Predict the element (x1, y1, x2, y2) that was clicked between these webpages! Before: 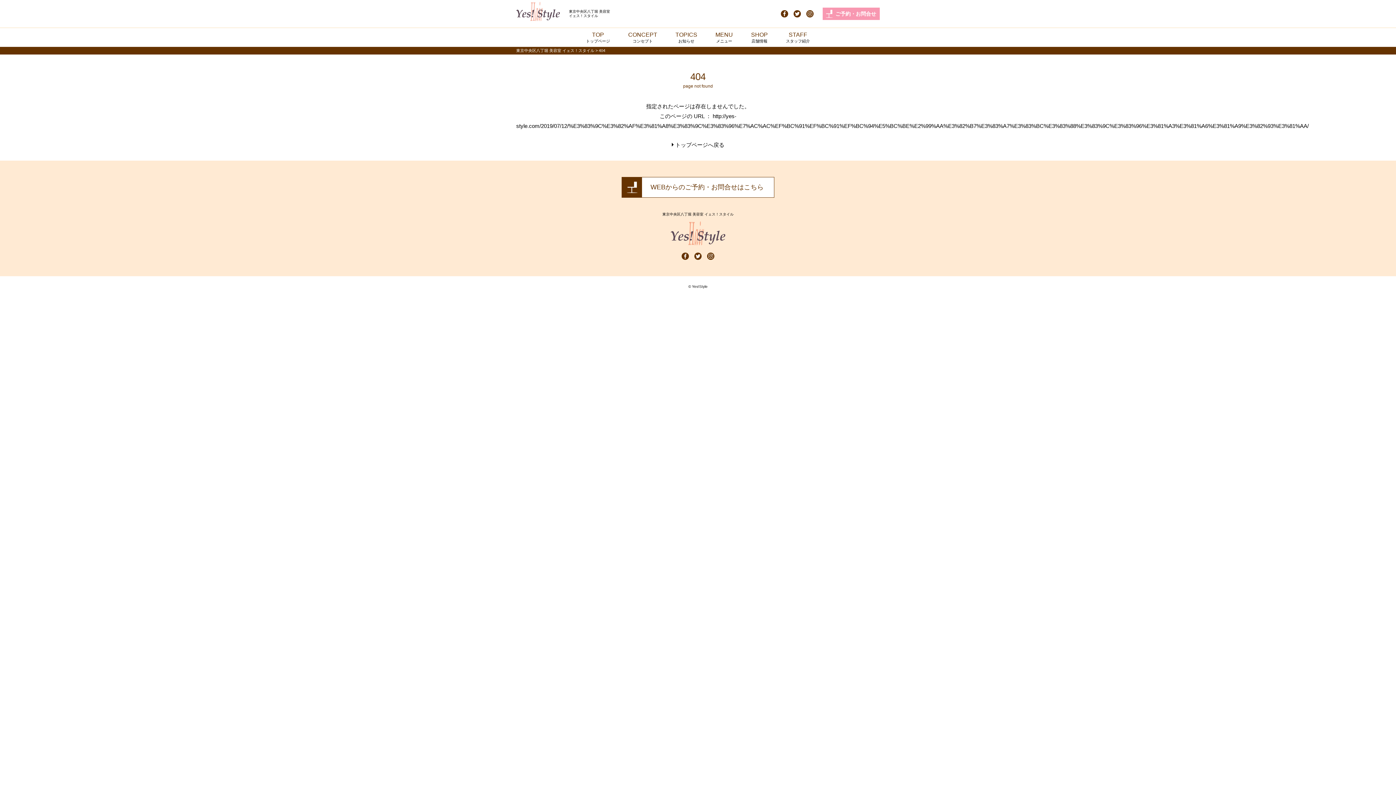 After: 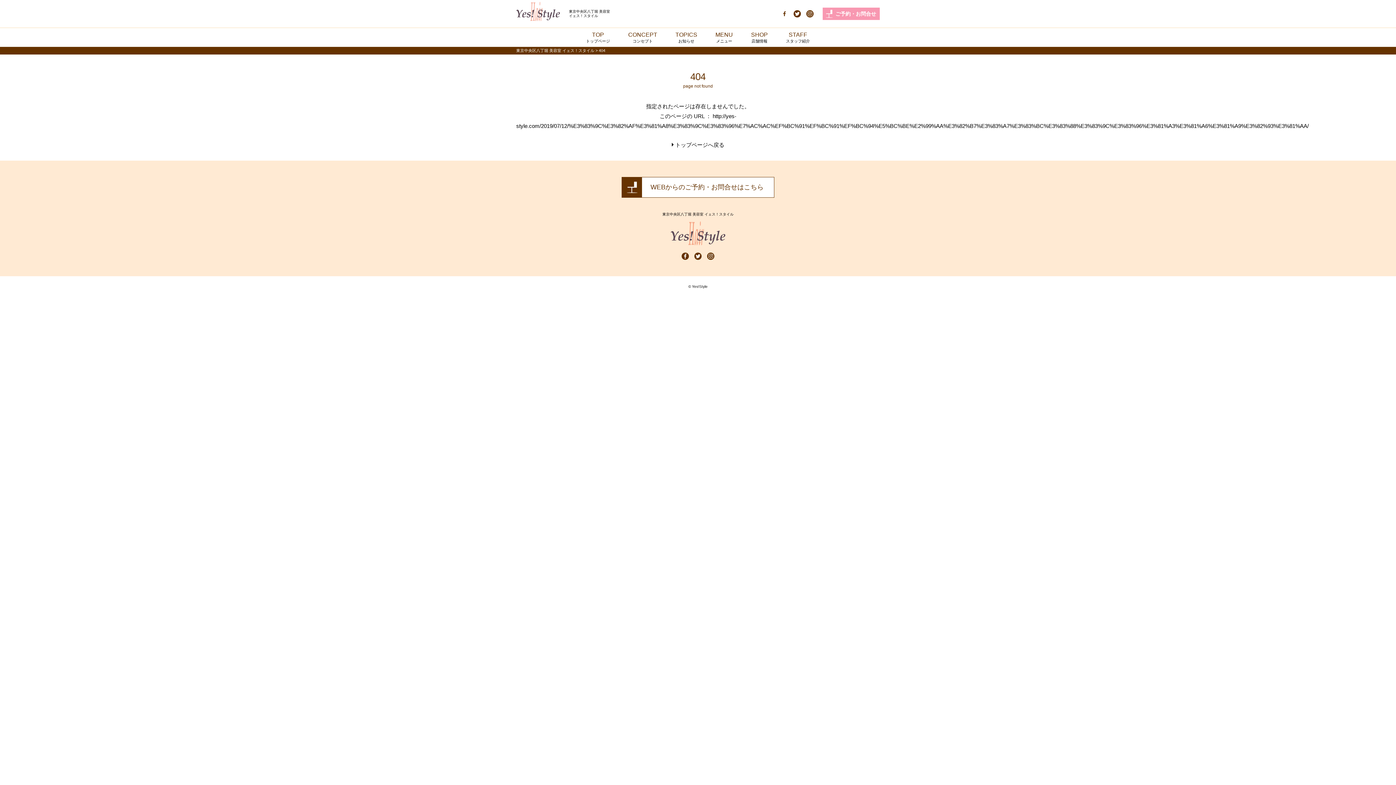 Action: bbox: (781, 10, 788, 17)